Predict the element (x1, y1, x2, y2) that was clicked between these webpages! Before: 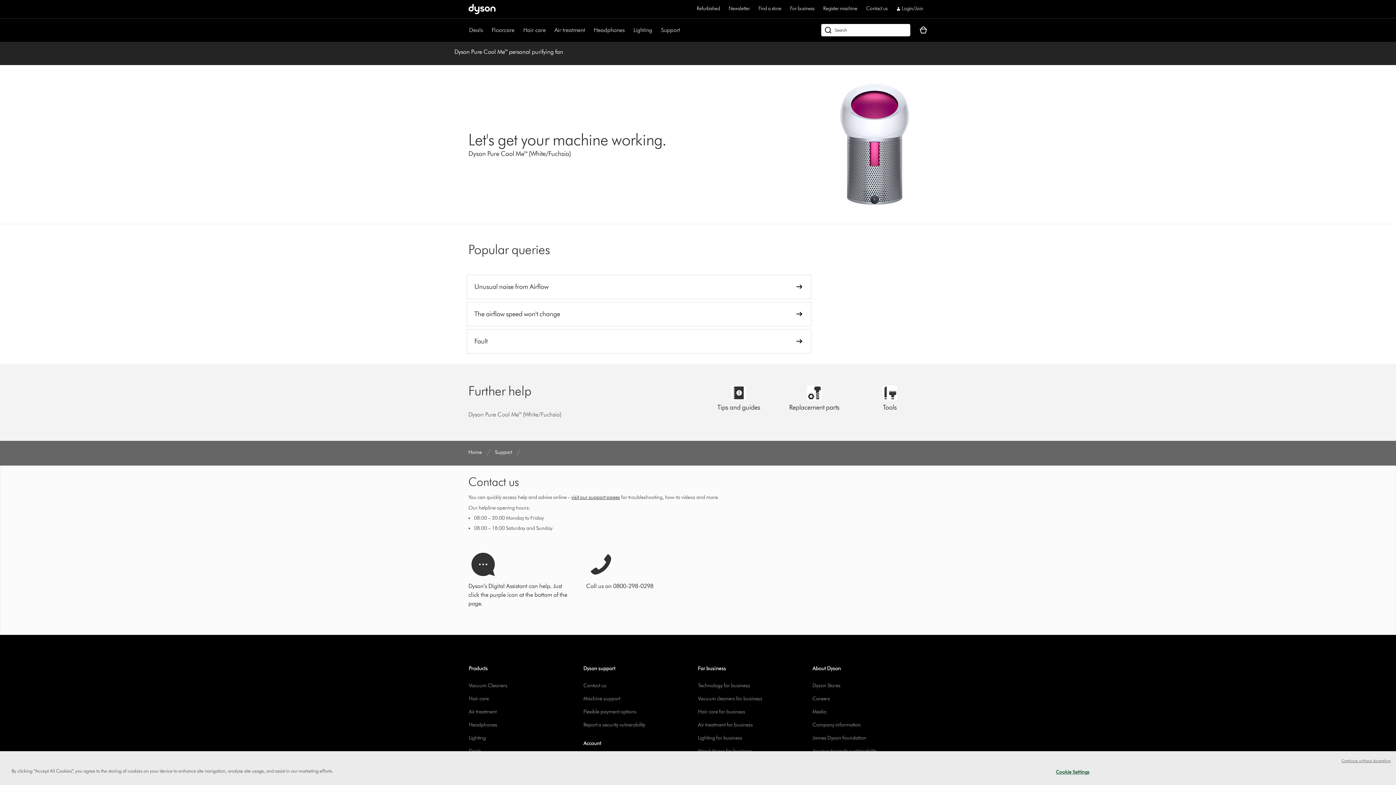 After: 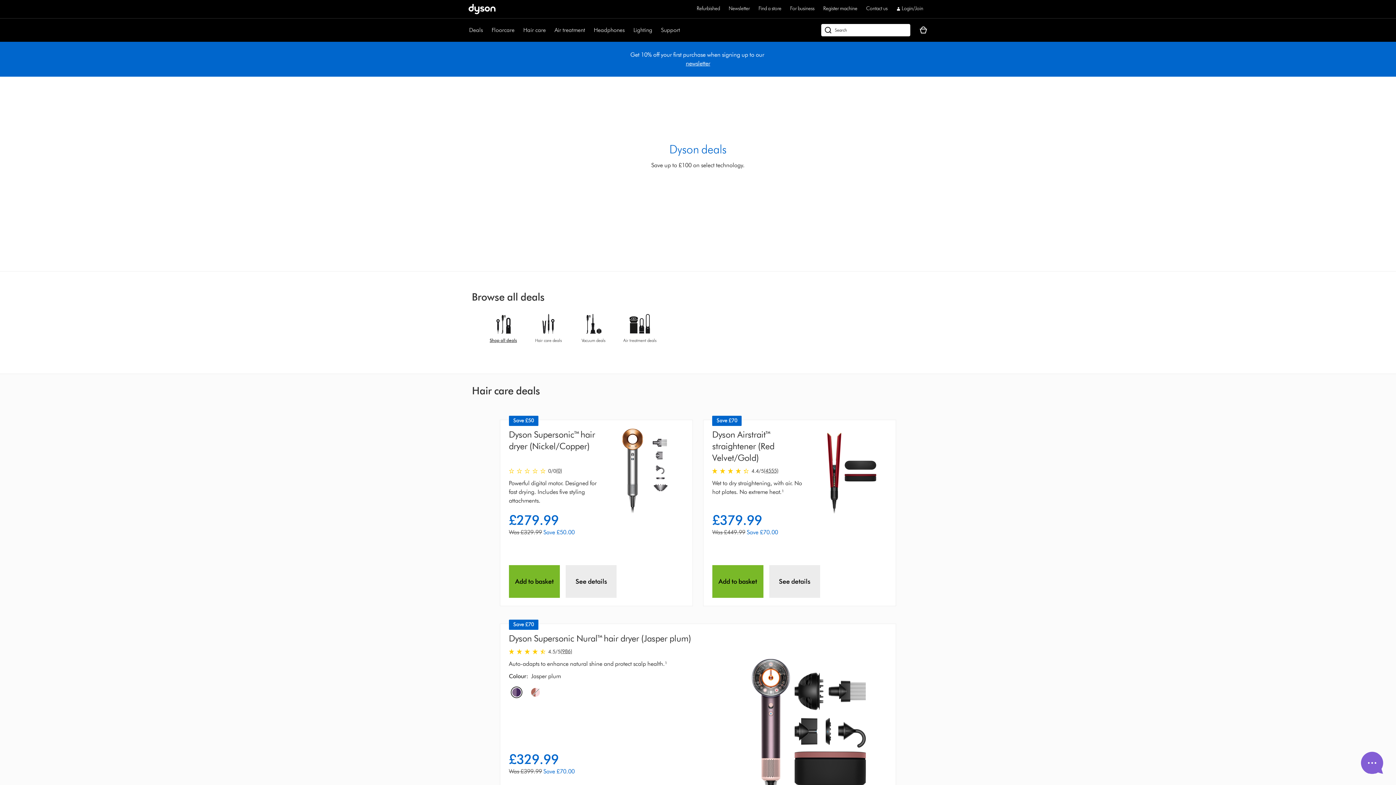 Action: label: Deals bbox: (469, 748, 481, 754)